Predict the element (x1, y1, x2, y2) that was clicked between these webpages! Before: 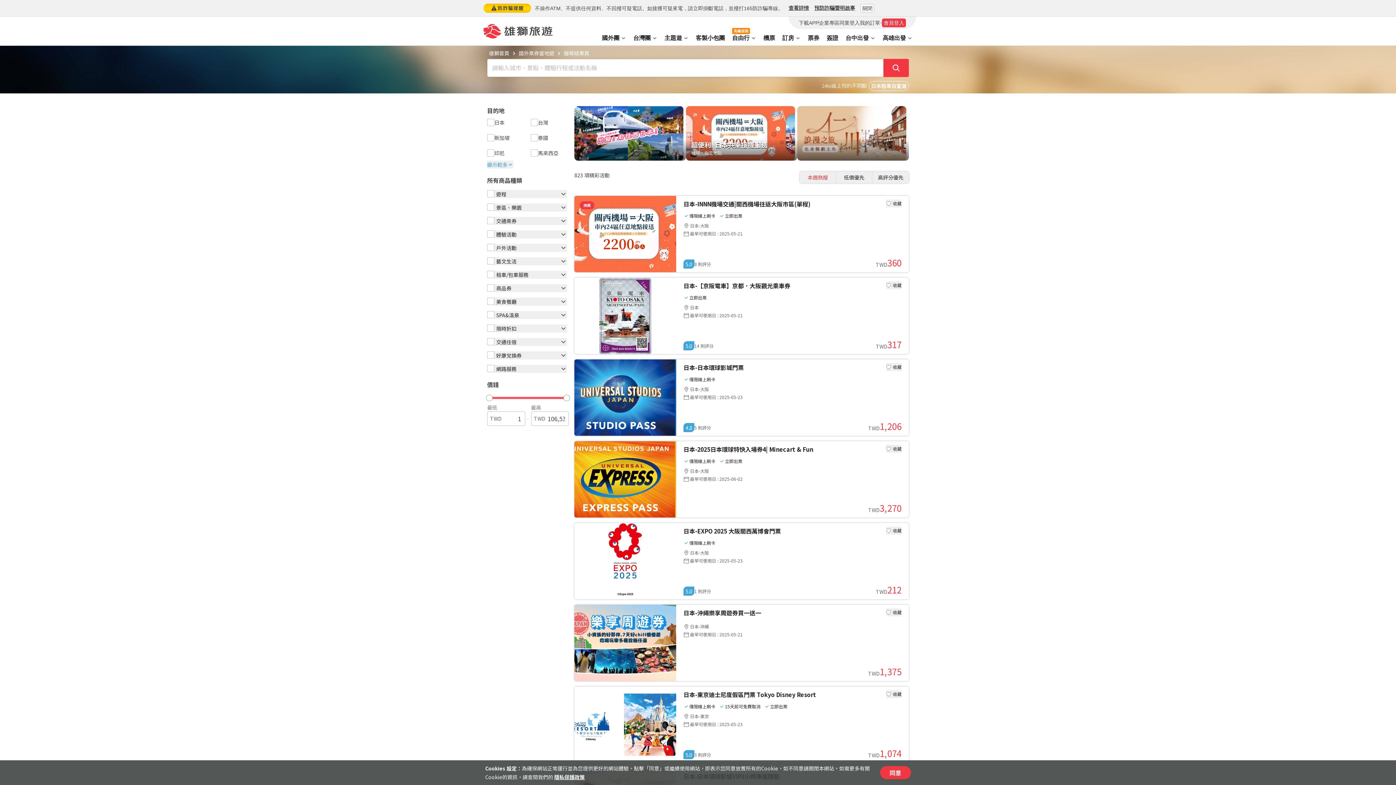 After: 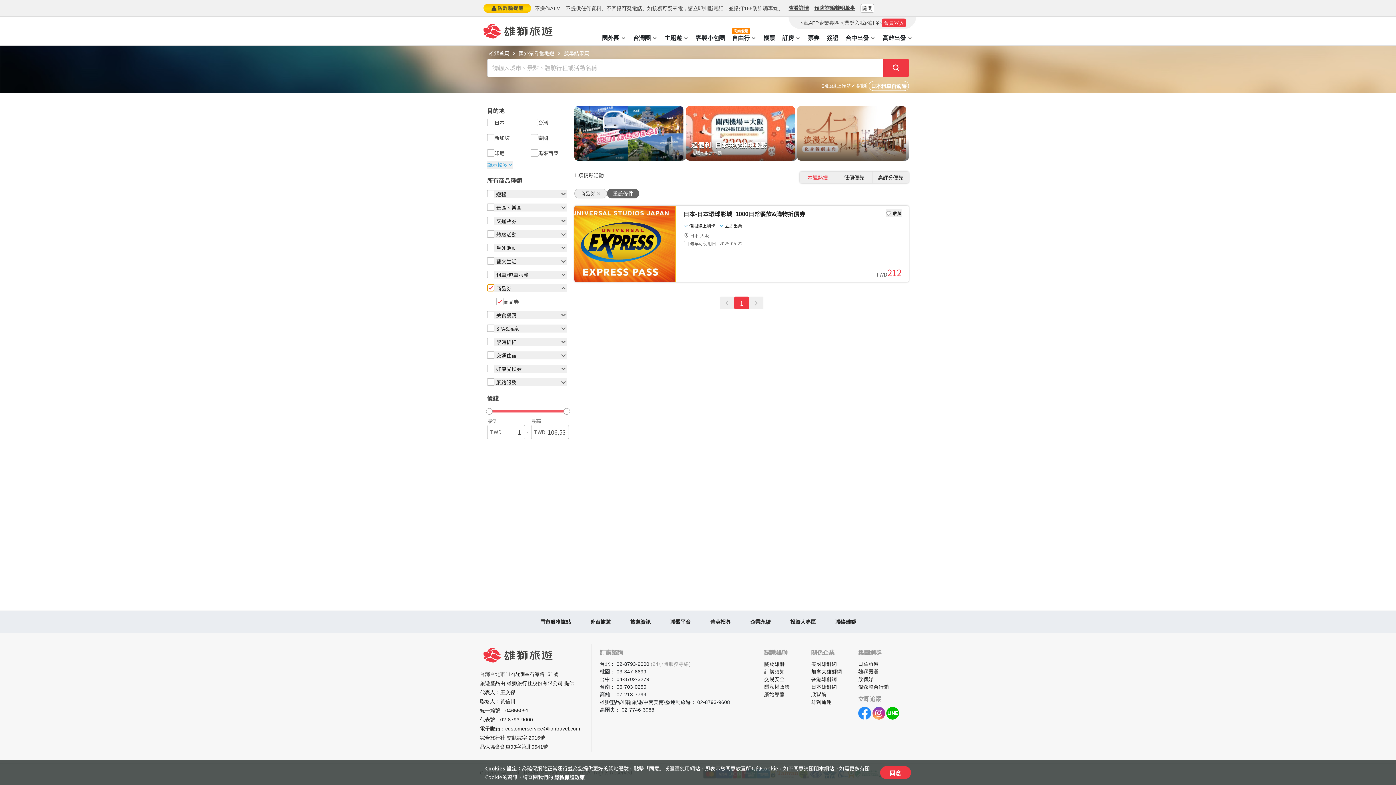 Action: bbox: (487, 284, 494, 291)